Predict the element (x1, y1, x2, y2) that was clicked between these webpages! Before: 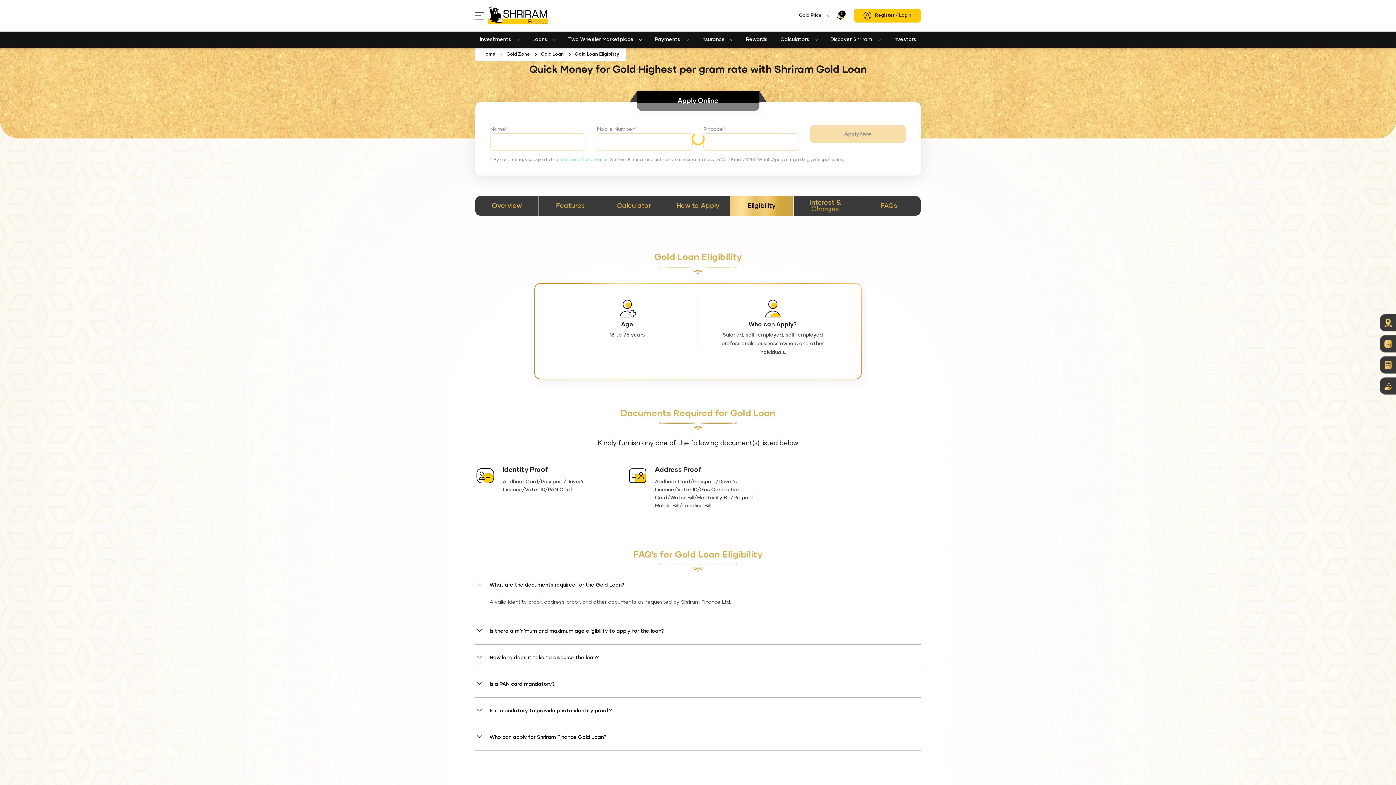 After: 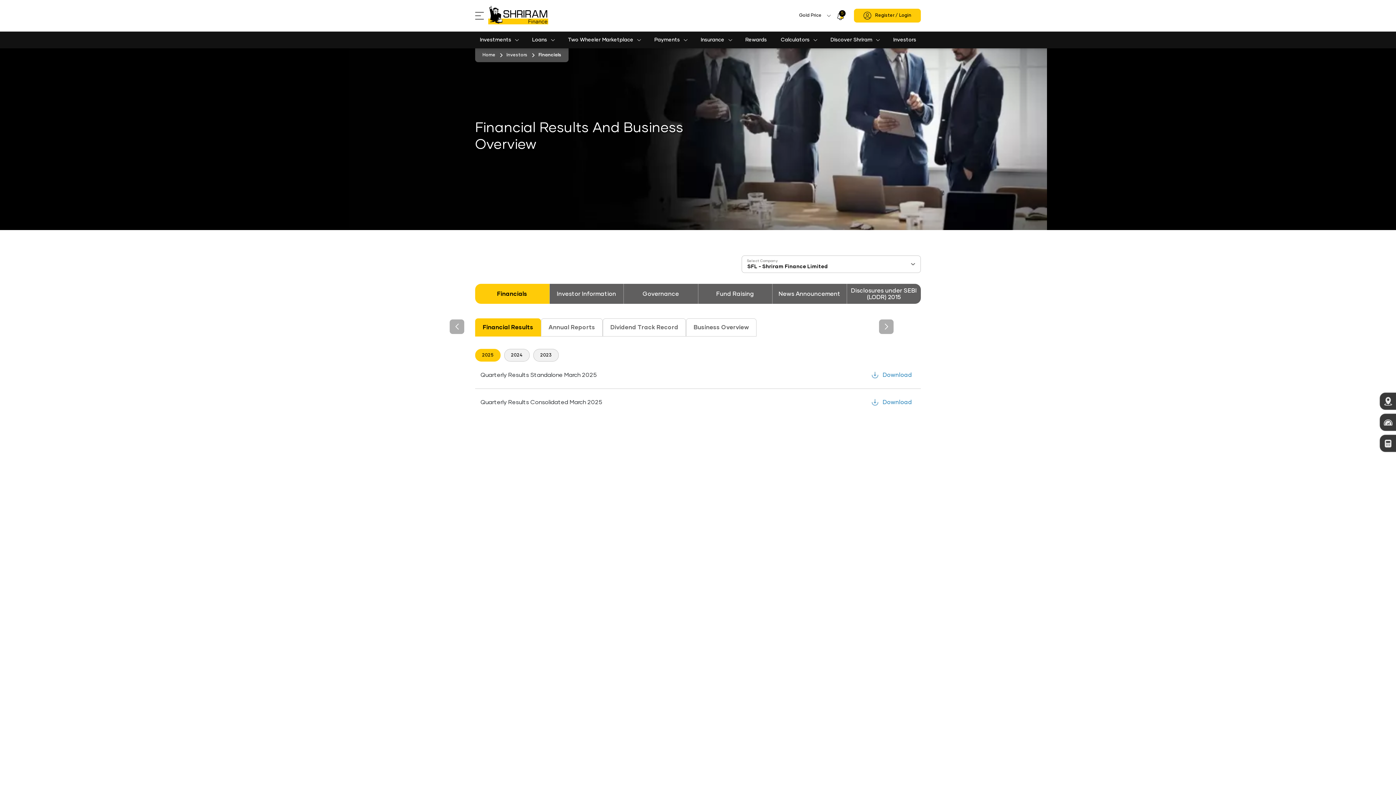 Action: bbox: (888, 31, 921, 47) label: Investors